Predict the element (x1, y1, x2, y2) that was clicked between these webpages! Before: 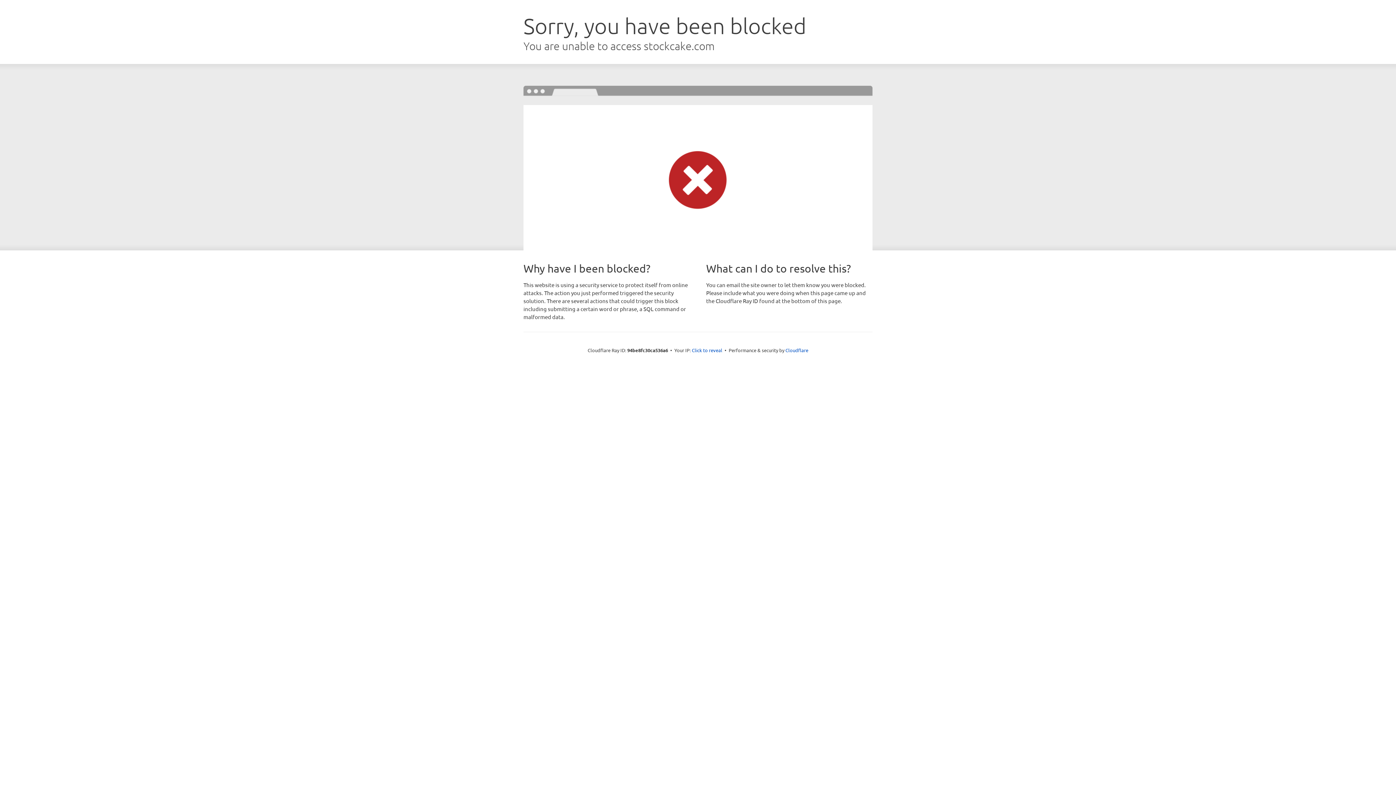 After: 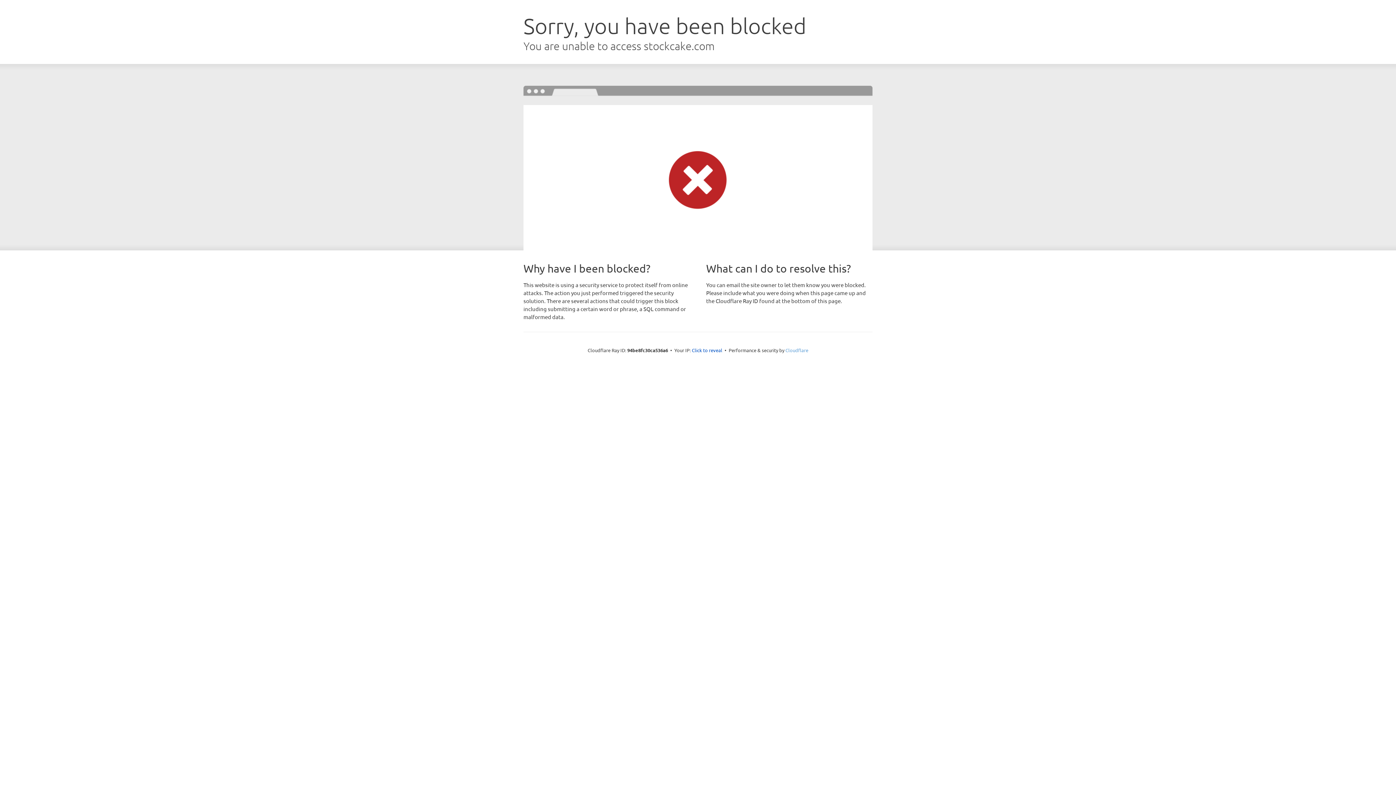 Action: bbox: (785, 347, 808, 353) label: Cloudflare